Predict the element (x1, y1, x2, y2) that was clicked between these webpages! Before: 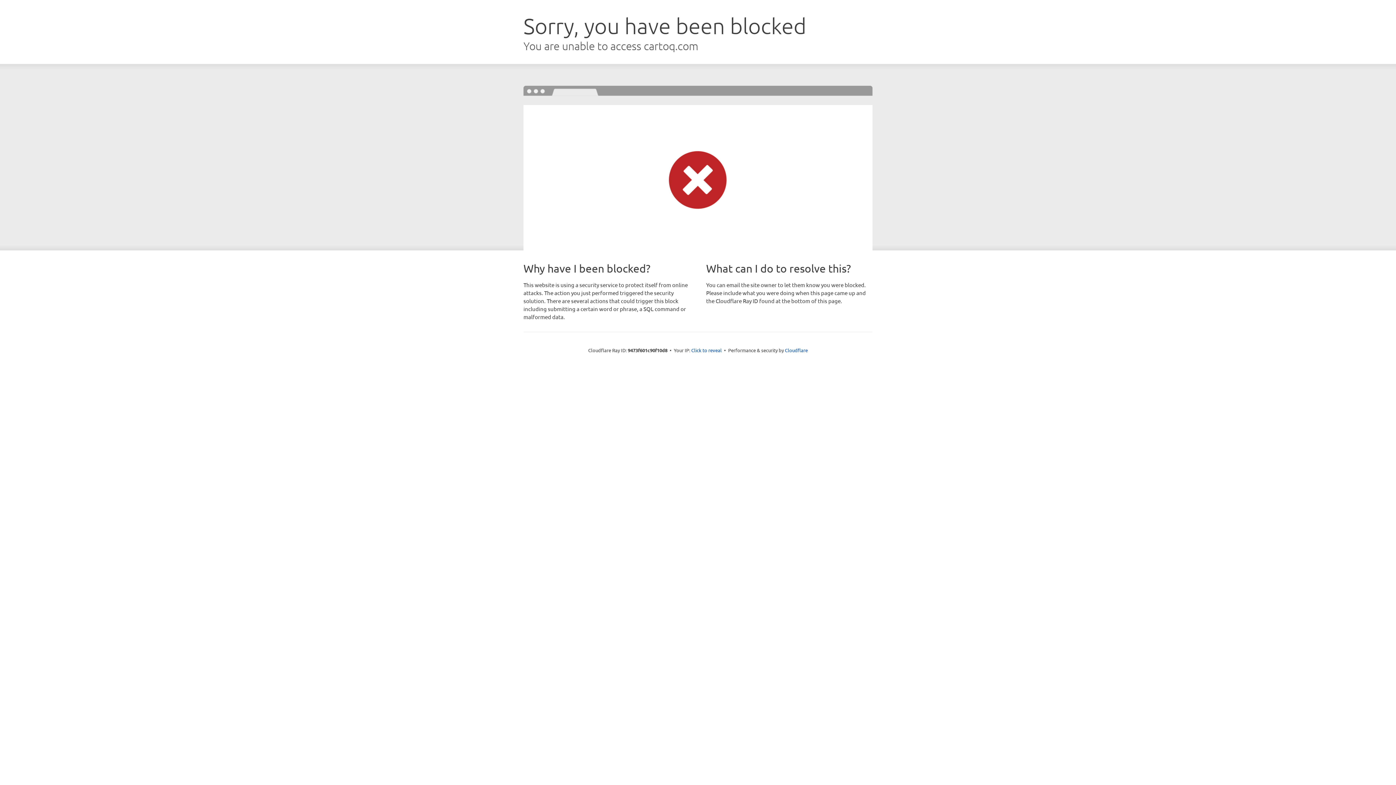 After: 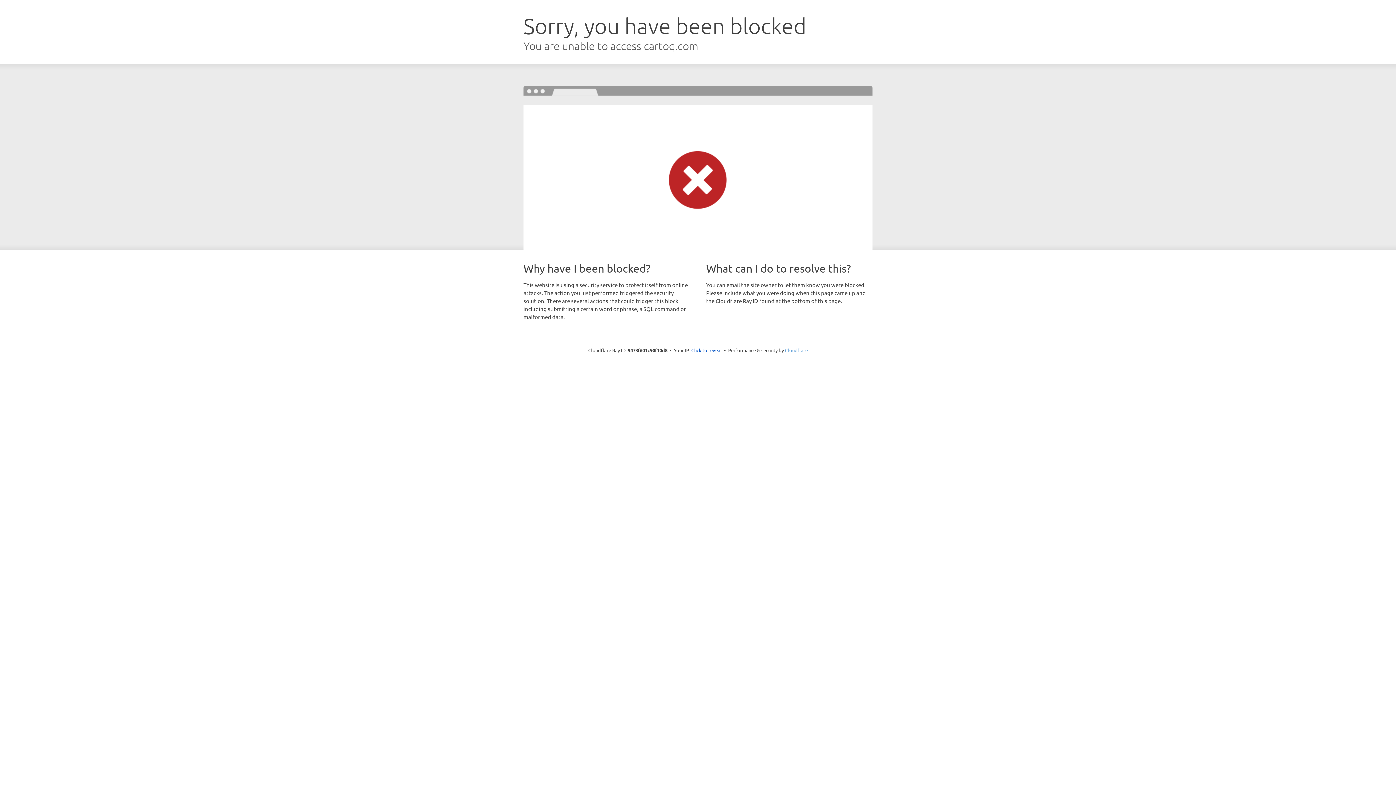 Action: bbox: (785, 347, 808, 353) label: Cloudflare